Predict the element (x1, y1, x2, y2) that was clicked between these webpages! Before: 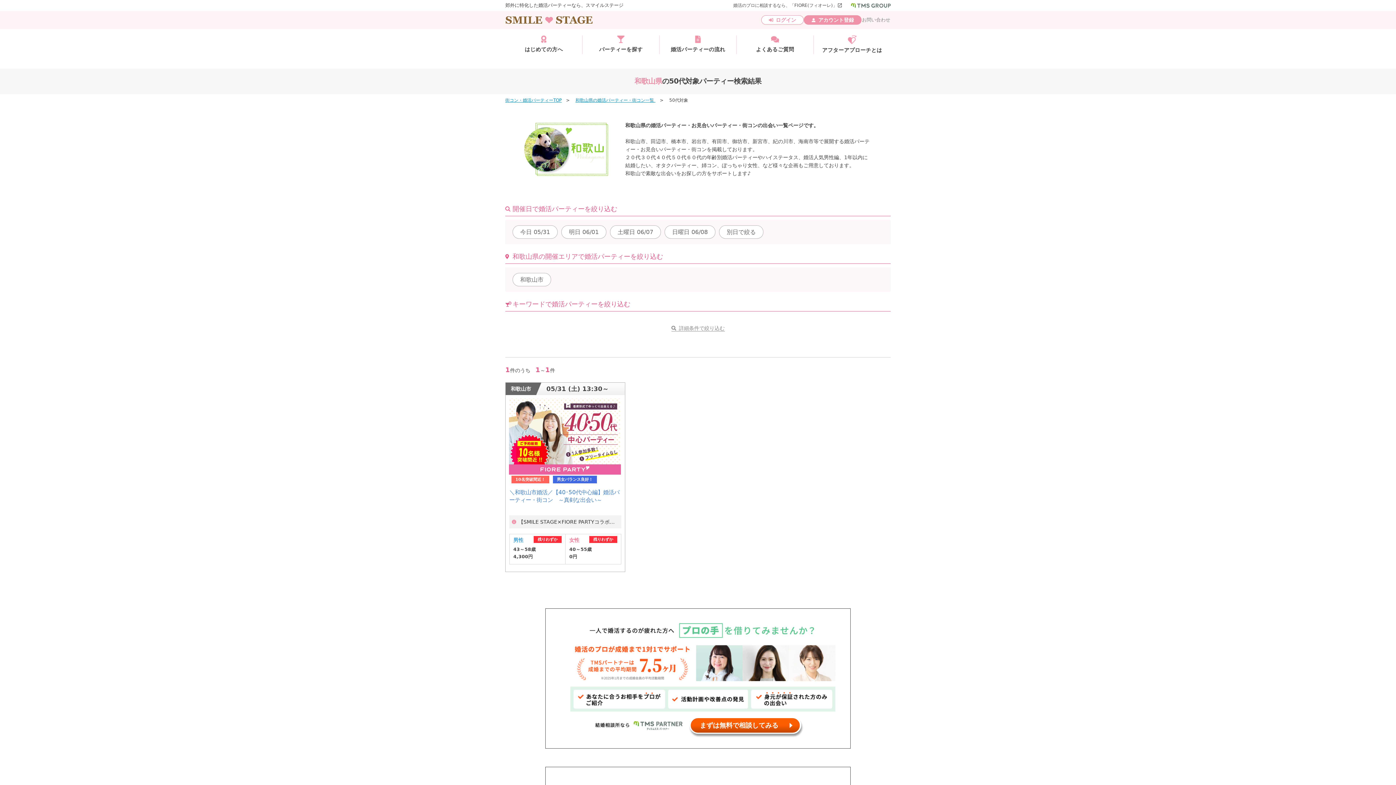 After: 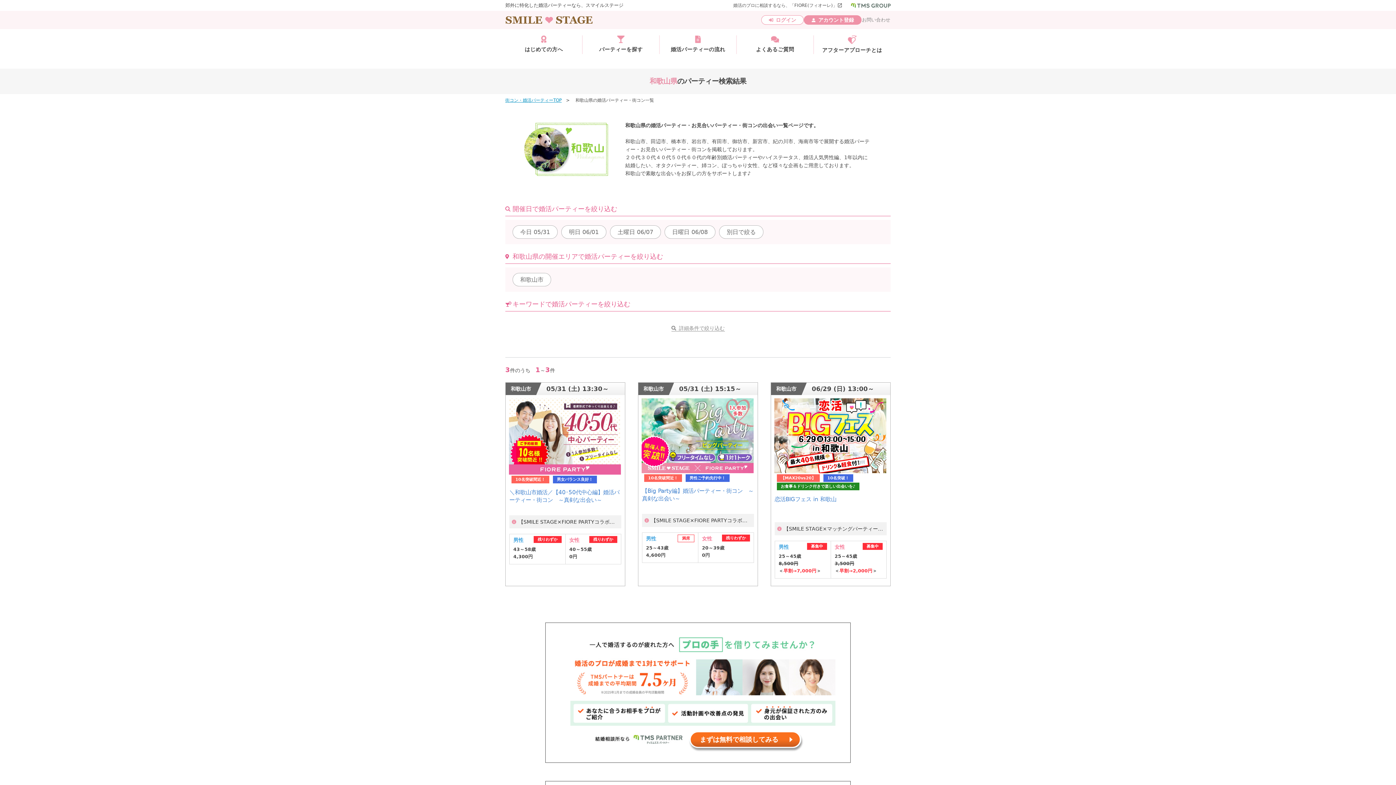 Action: bbox: (575, 97, 655, 102) label: 和歌山県の婚活パーティー・街コン一覧 